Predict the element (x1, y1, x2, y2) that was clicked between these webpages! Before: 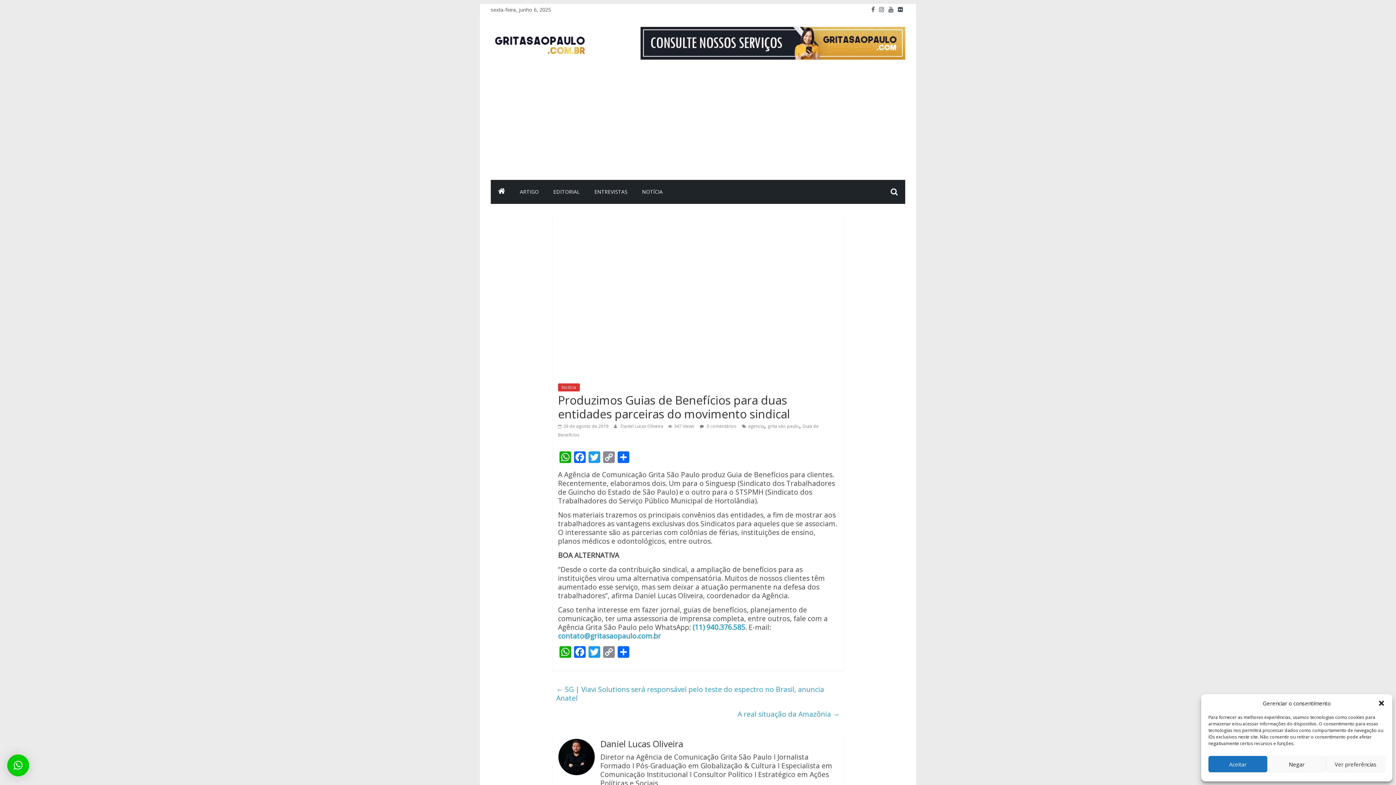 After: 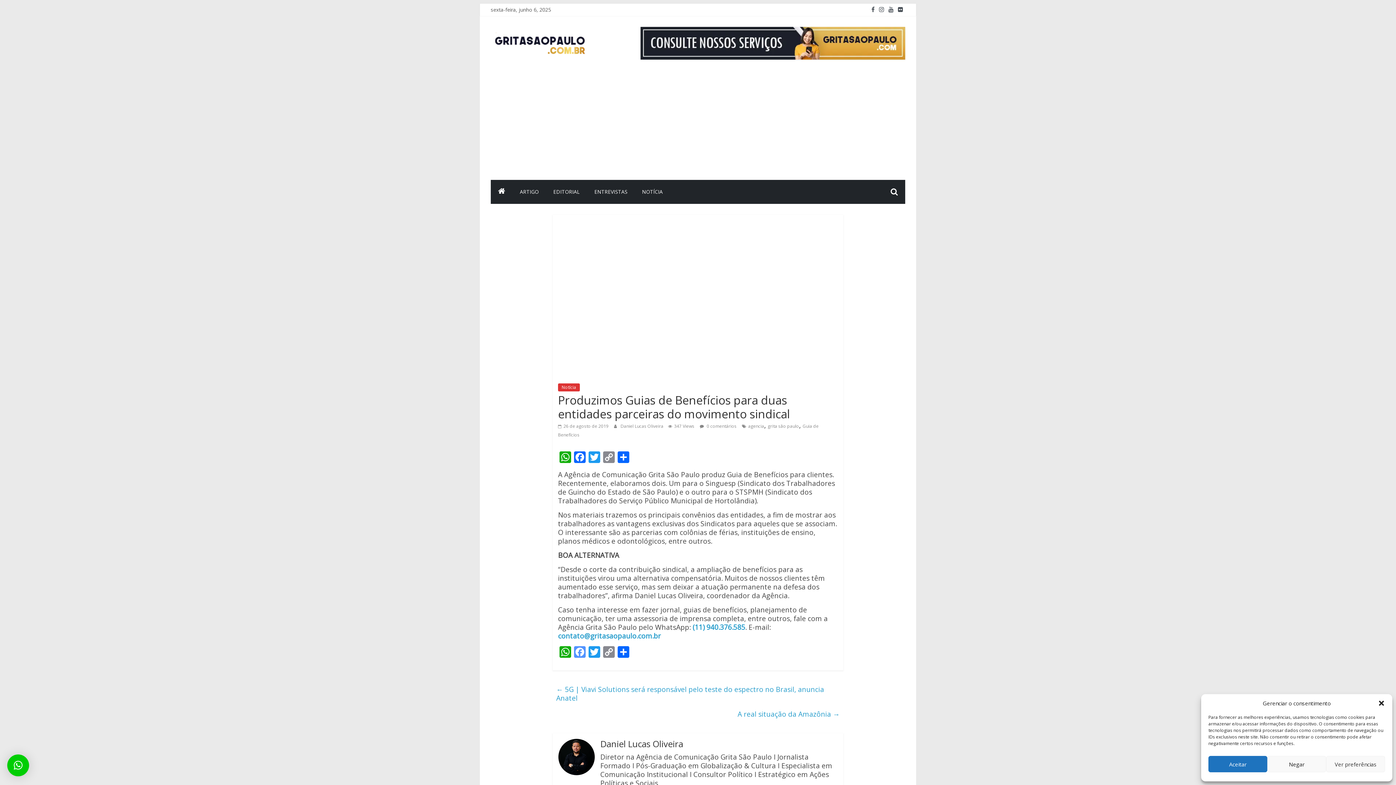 Action: label: Facebook bbox: (572, 646, 587, 659)